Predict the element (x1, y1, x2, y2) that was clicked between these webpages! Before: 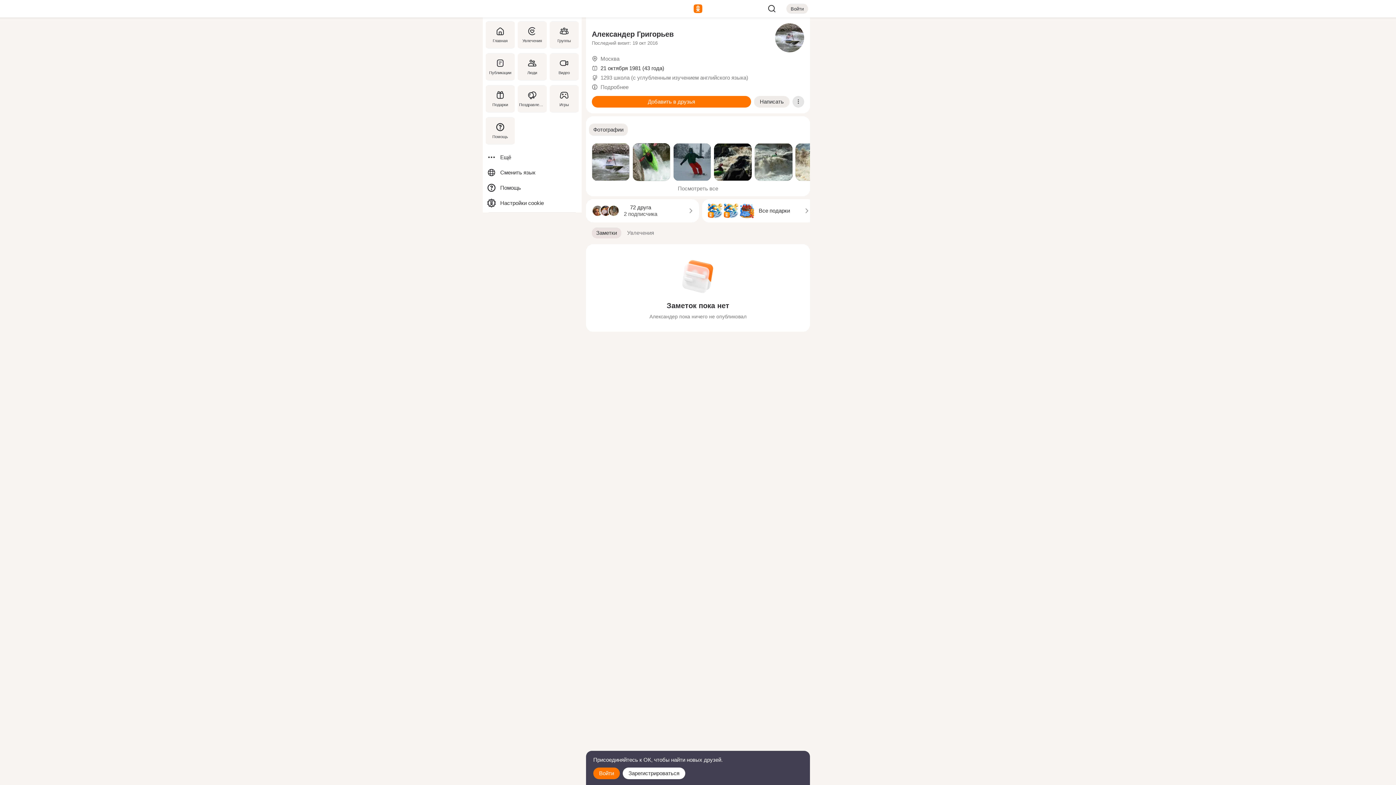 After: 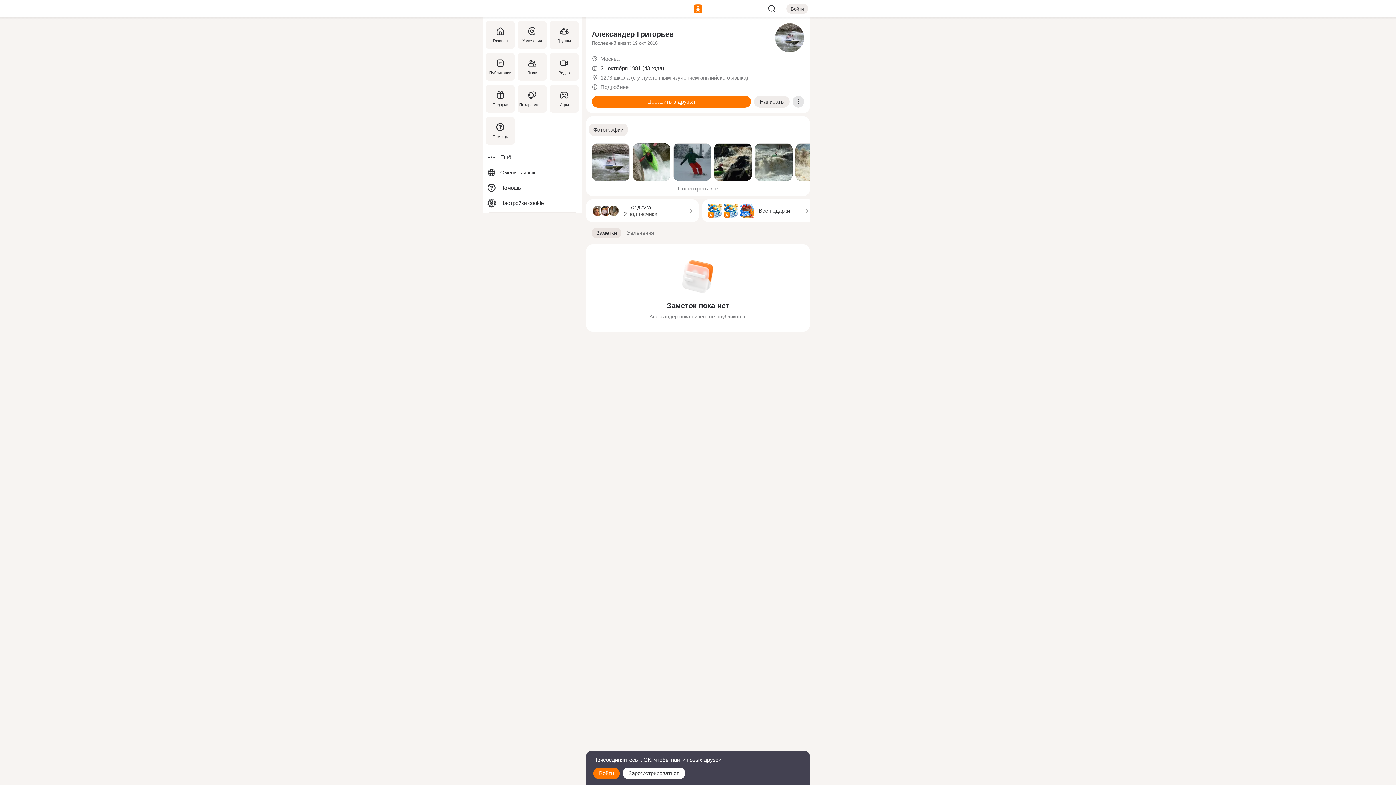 Action: label: 1293 школа (с углубленным изучением английского языка) bbox: (600, 74, 748, 80)